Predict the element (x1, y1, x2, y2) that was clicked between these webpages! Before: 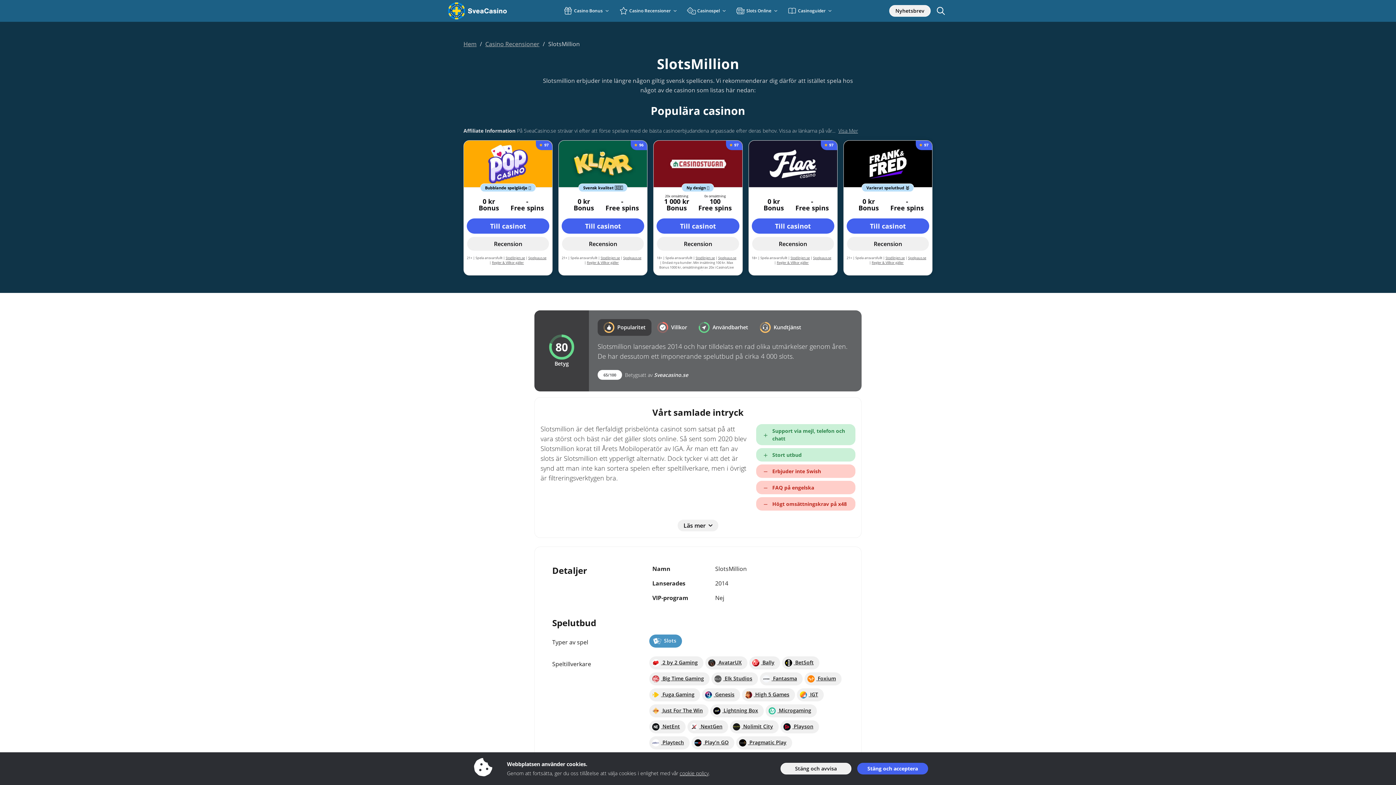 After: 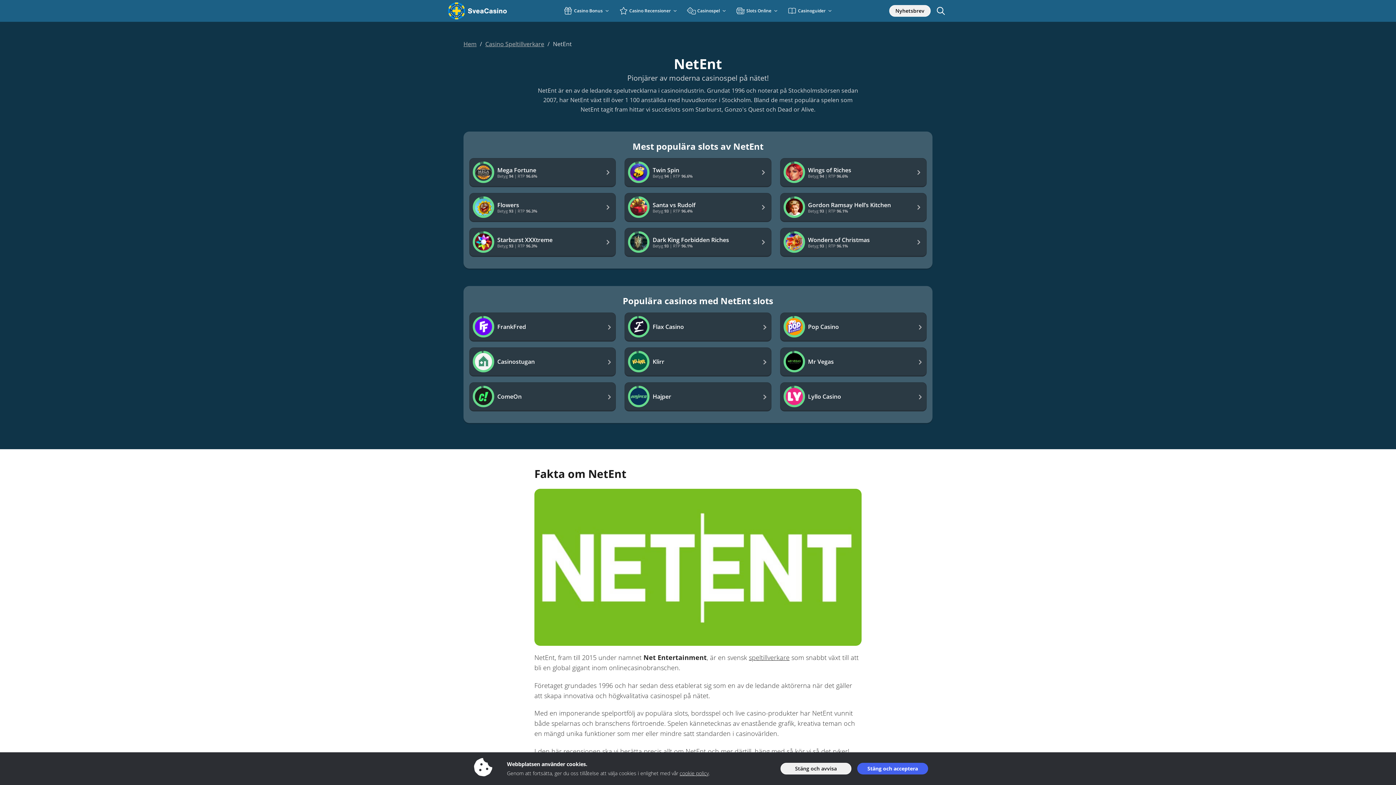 Action: label:  NetEnt bbox: (649, 720, 685, 733)